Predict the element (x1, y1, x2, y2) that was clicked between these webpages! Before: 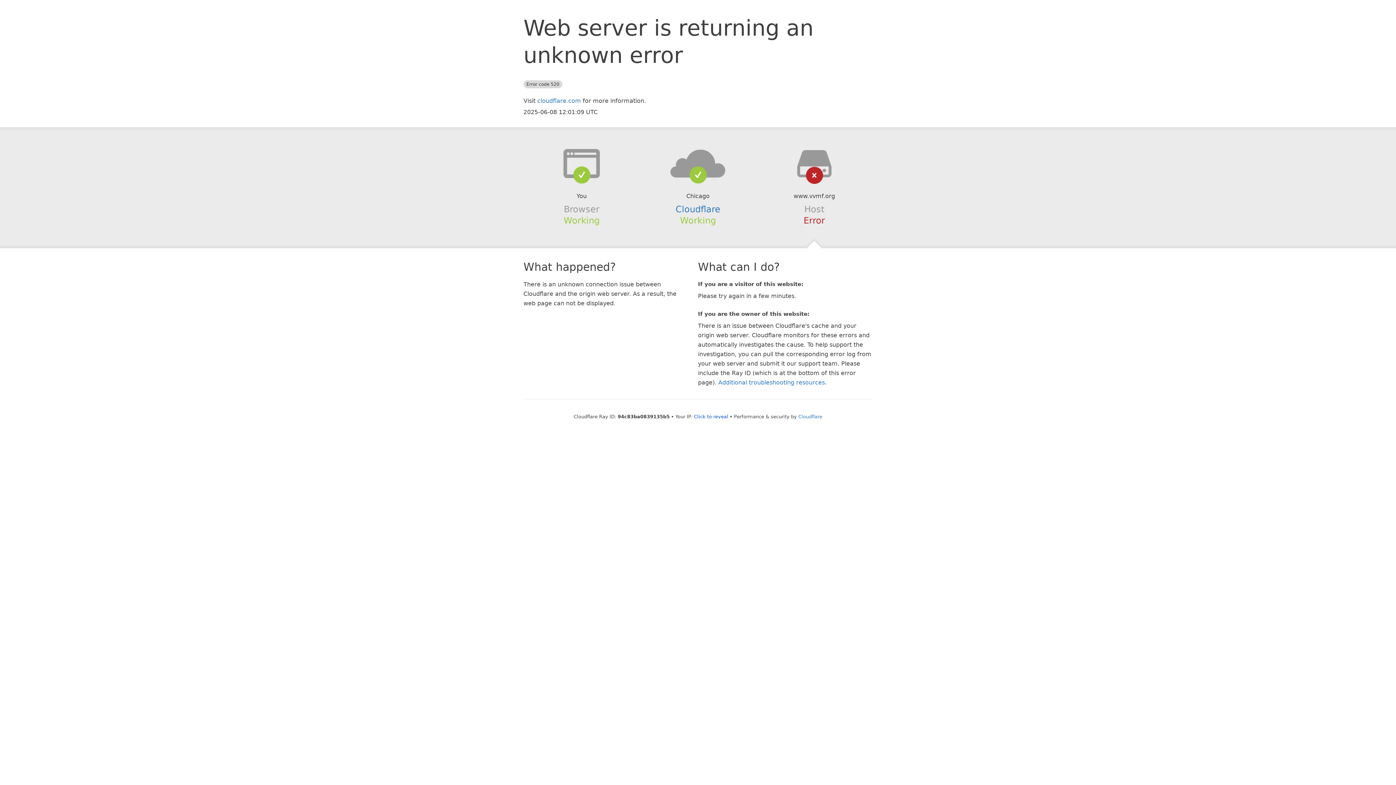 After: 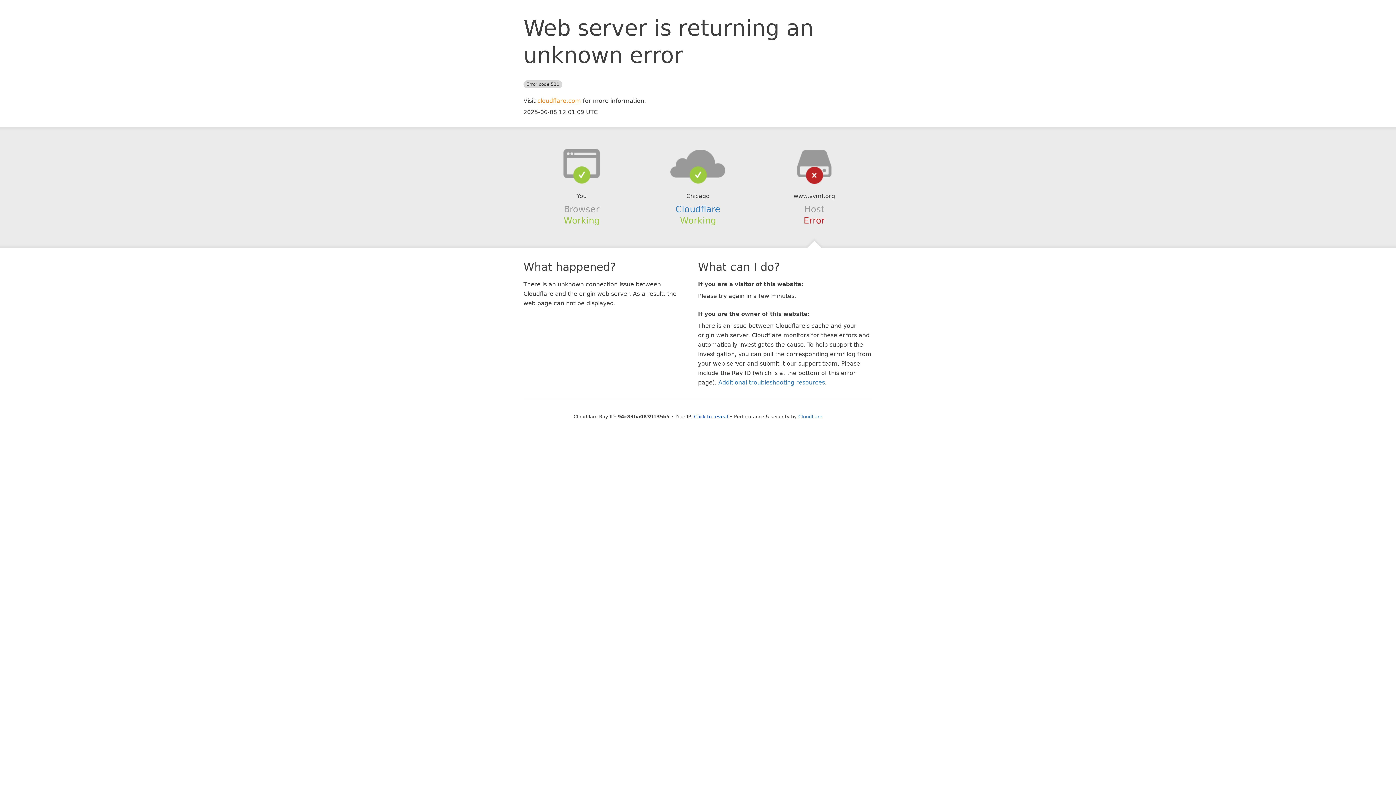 Action: label: cloudflare.com bbox: (537, 97, 581, 104)